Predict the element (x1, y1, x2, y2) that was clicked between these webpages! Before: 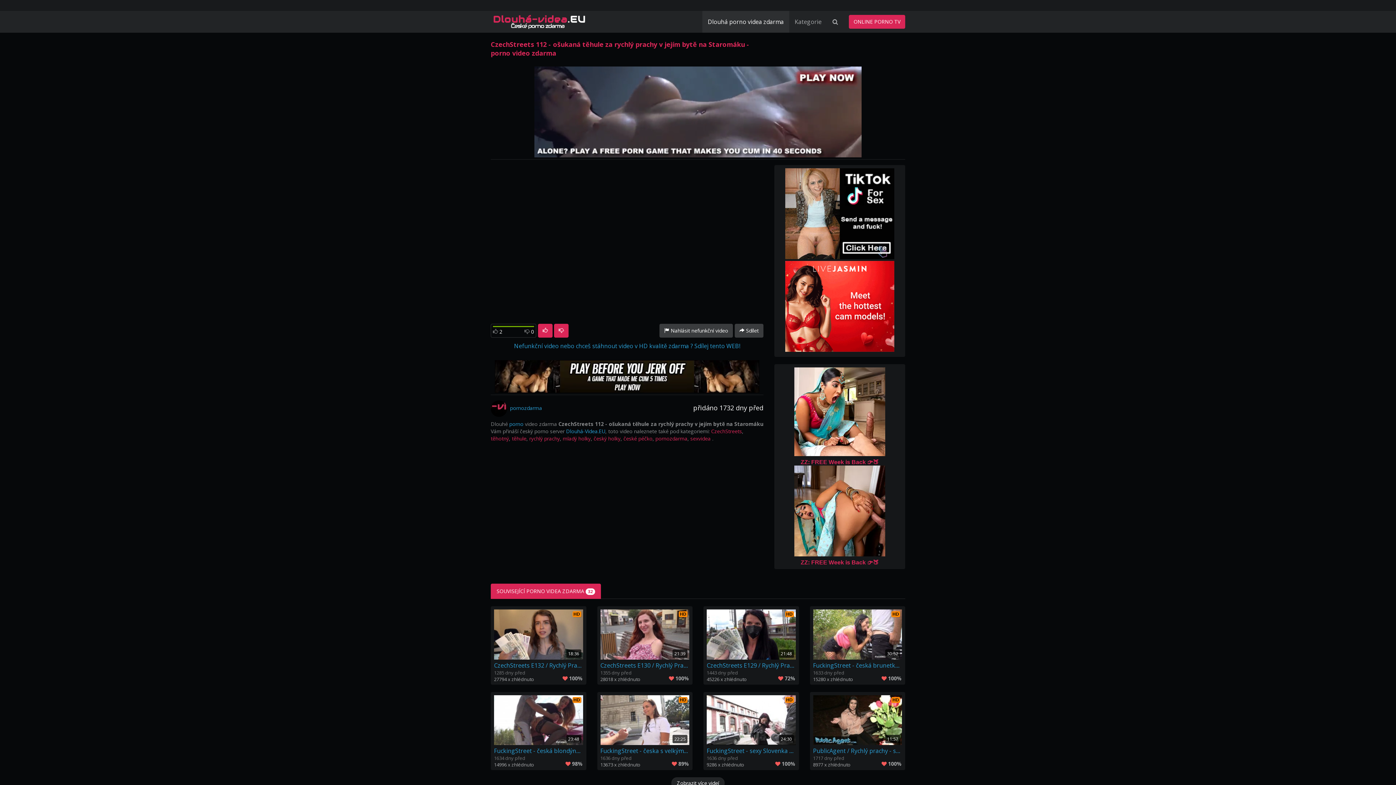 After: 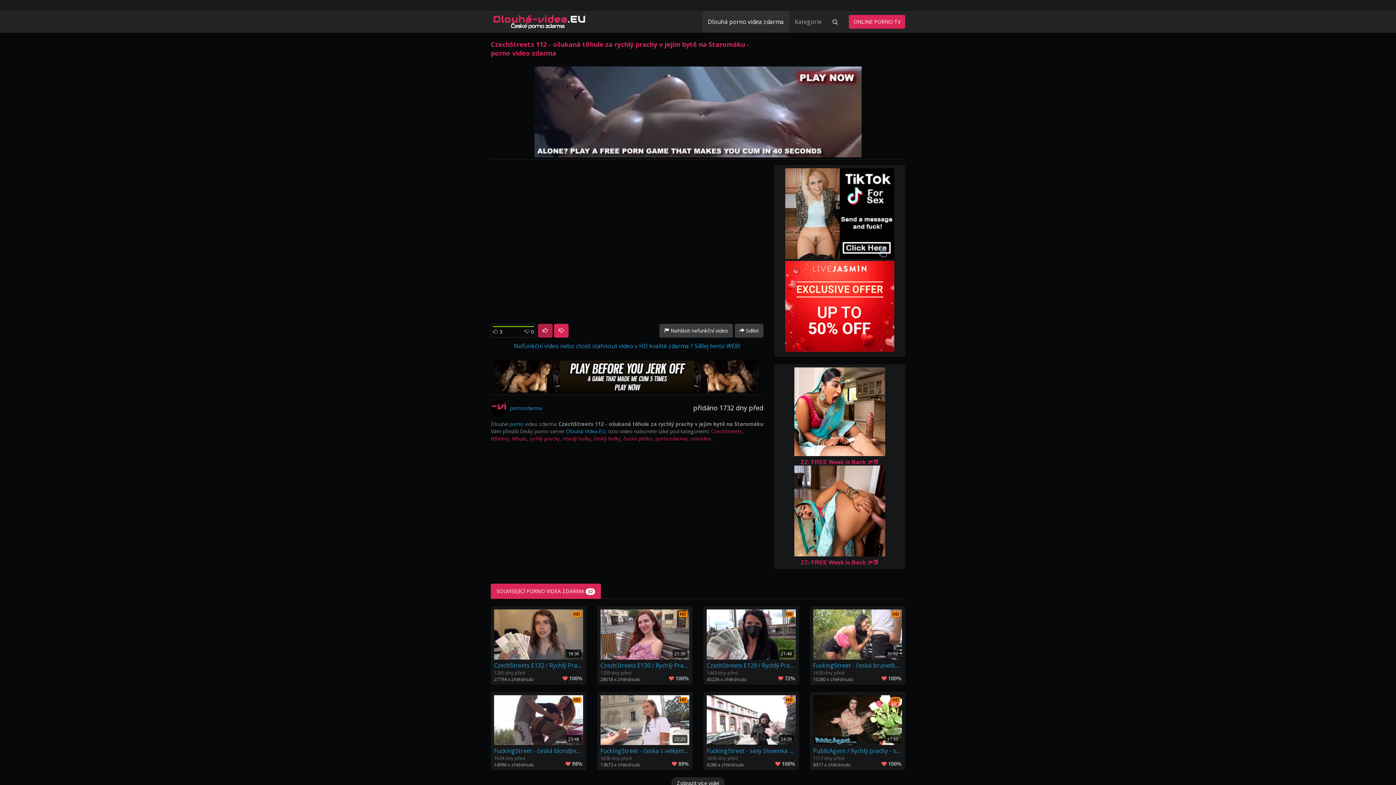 Action: bbox: (538, 324, 552, 337)